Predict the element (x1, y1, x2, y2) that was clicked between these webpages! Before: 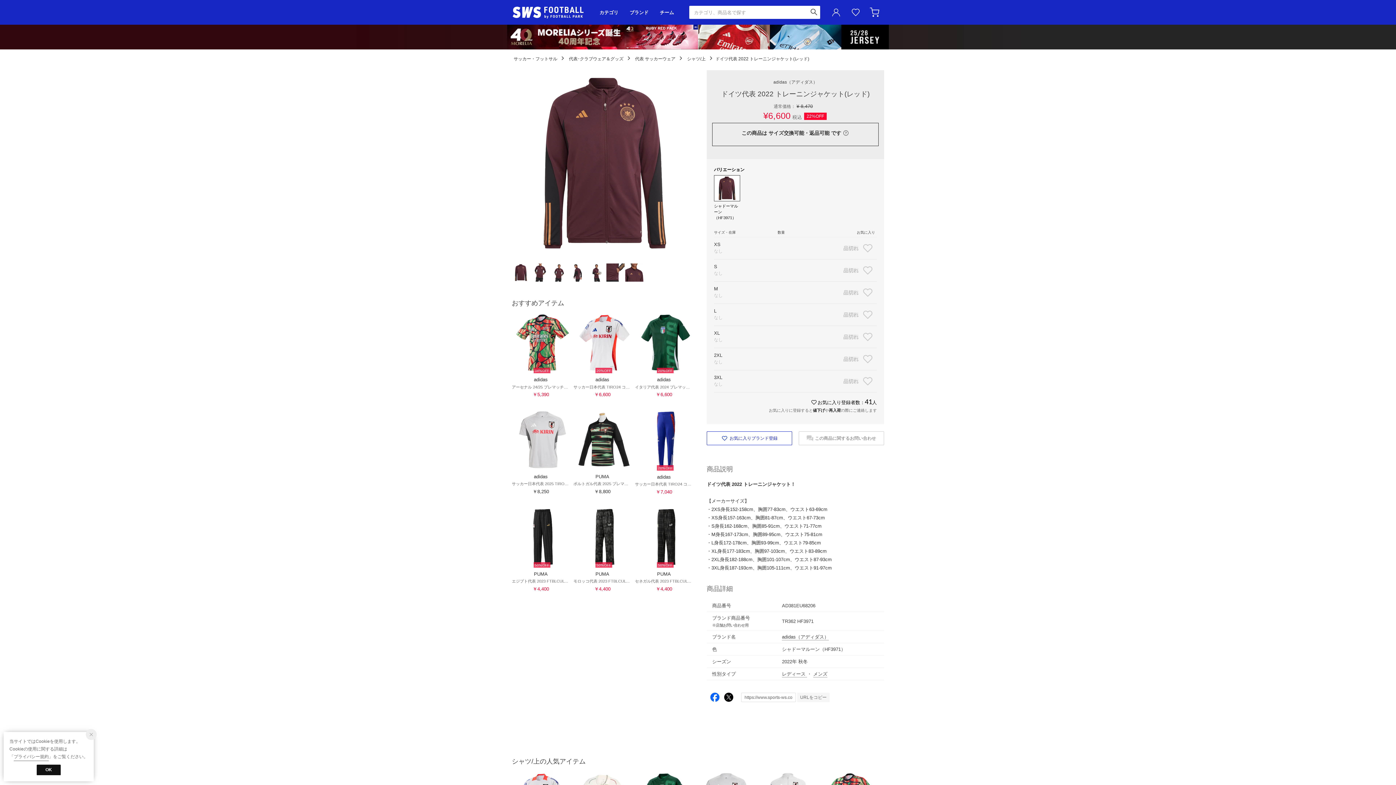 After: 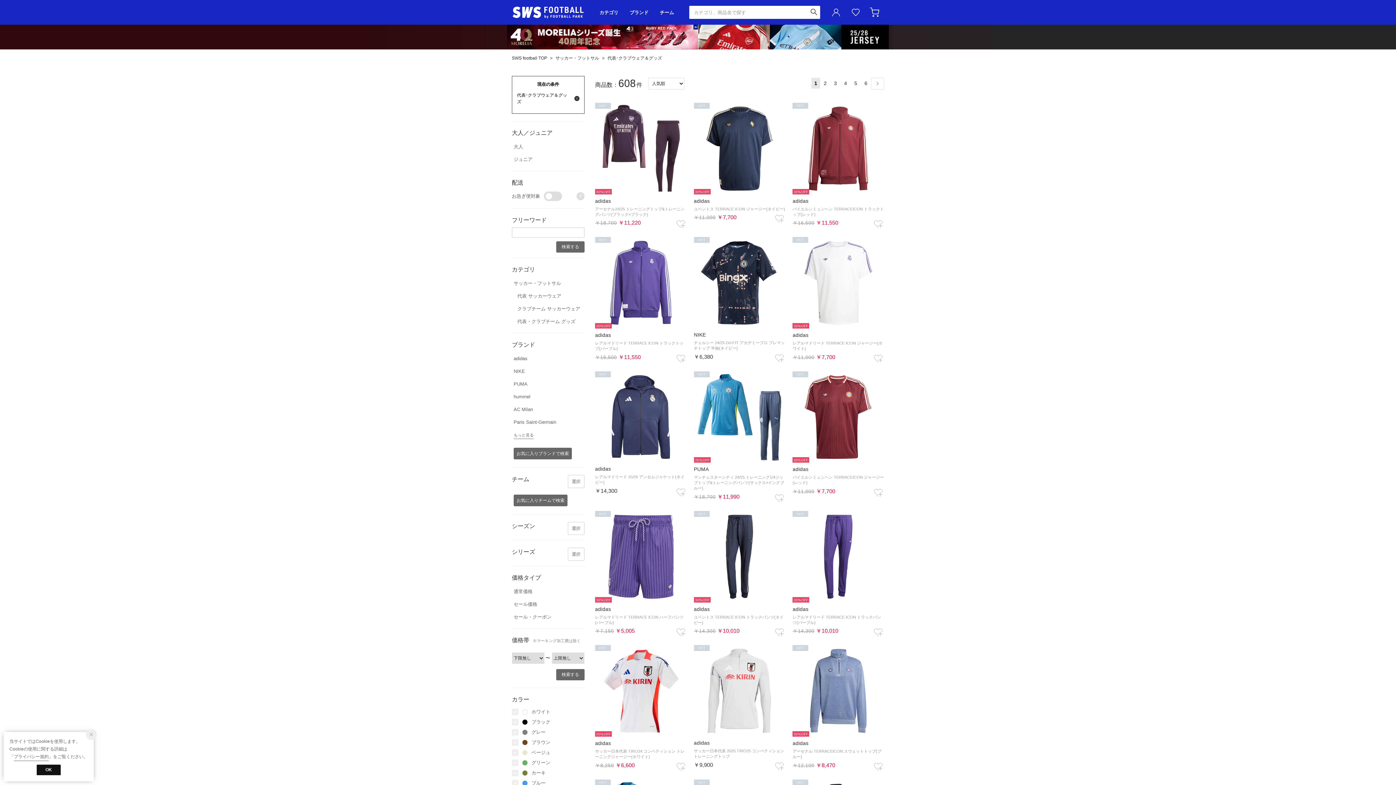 Action: label: 代表･クラブウェア＆グッズ bbox: (567, 56, 623, 61)